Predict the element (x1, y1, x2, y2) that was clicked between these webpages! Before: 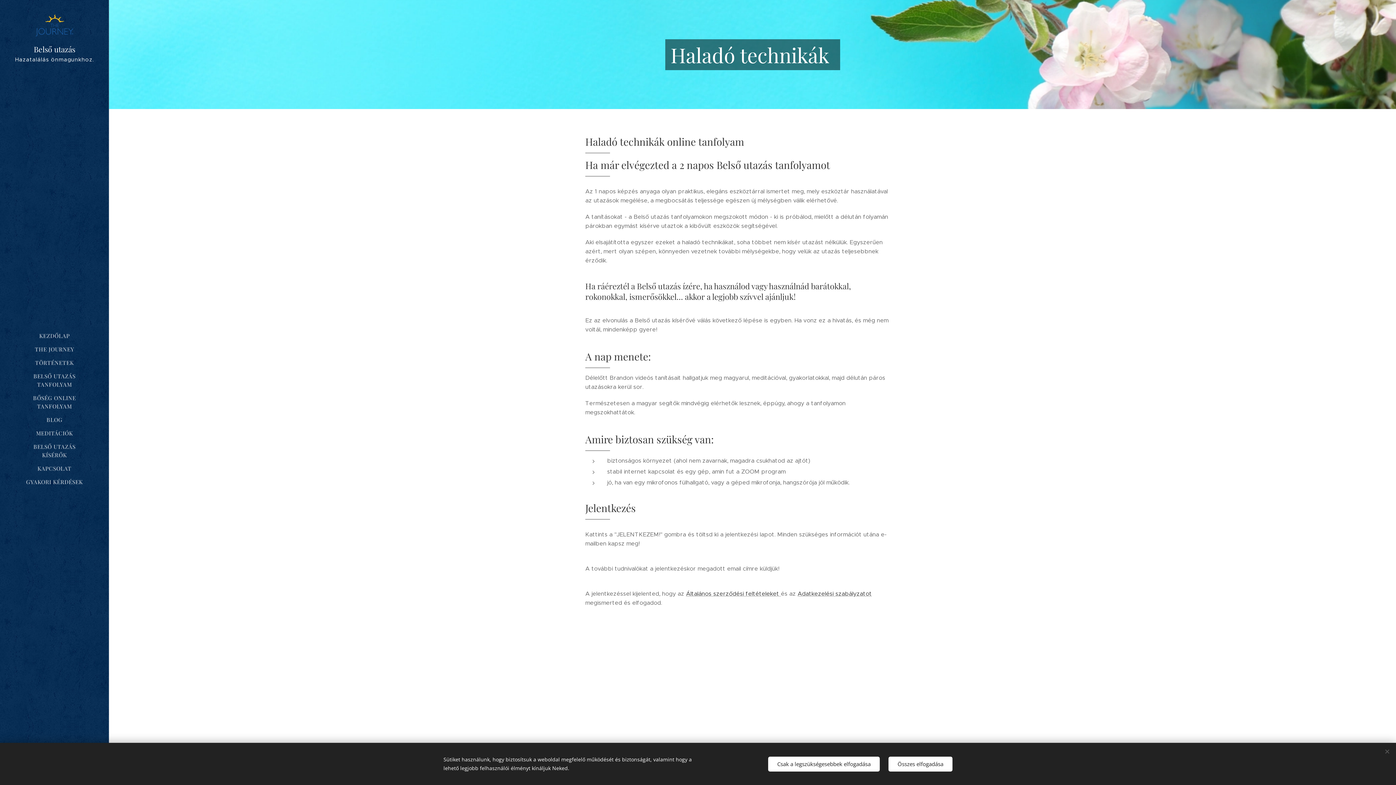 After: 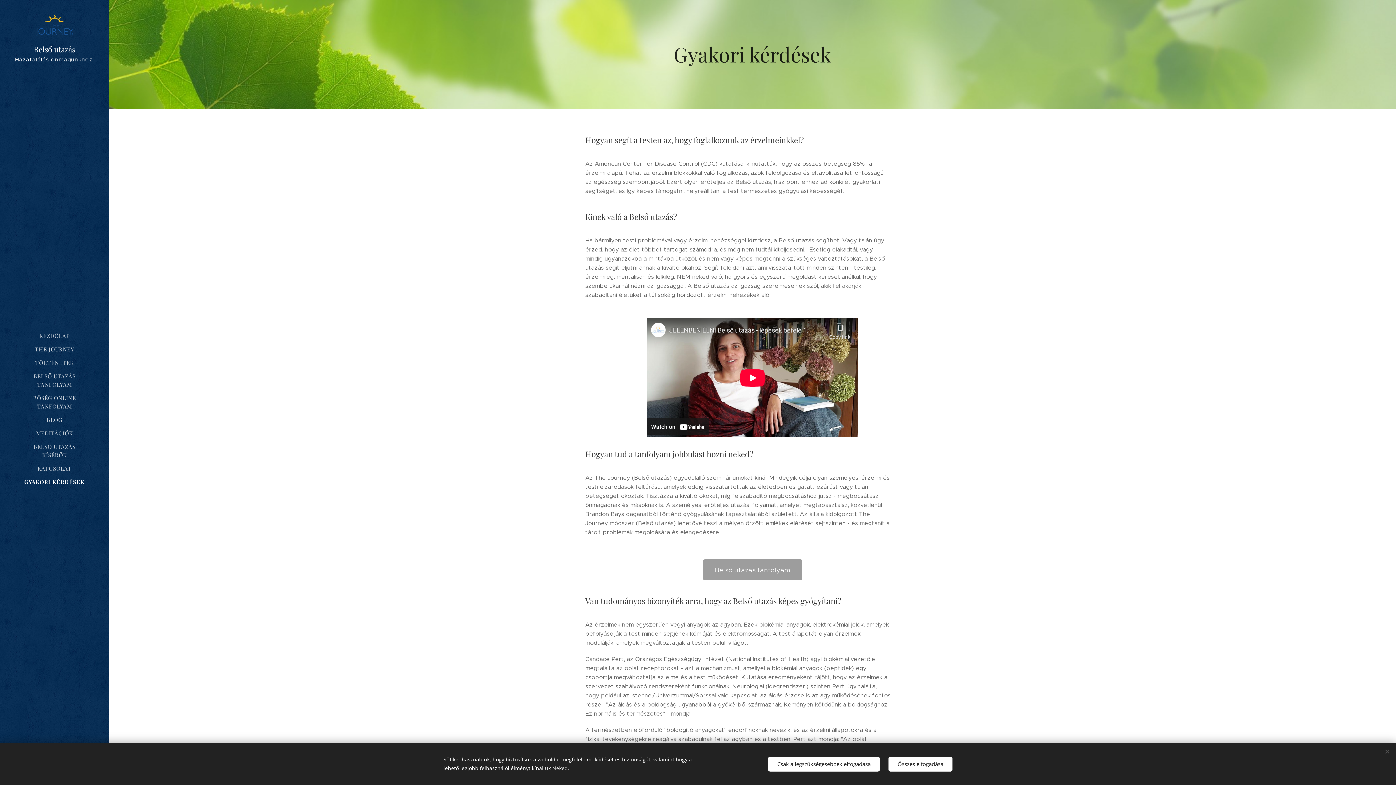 Action: bbox: (2, 478, 106, 486) label: GYAKORI KÉRDÉSEK